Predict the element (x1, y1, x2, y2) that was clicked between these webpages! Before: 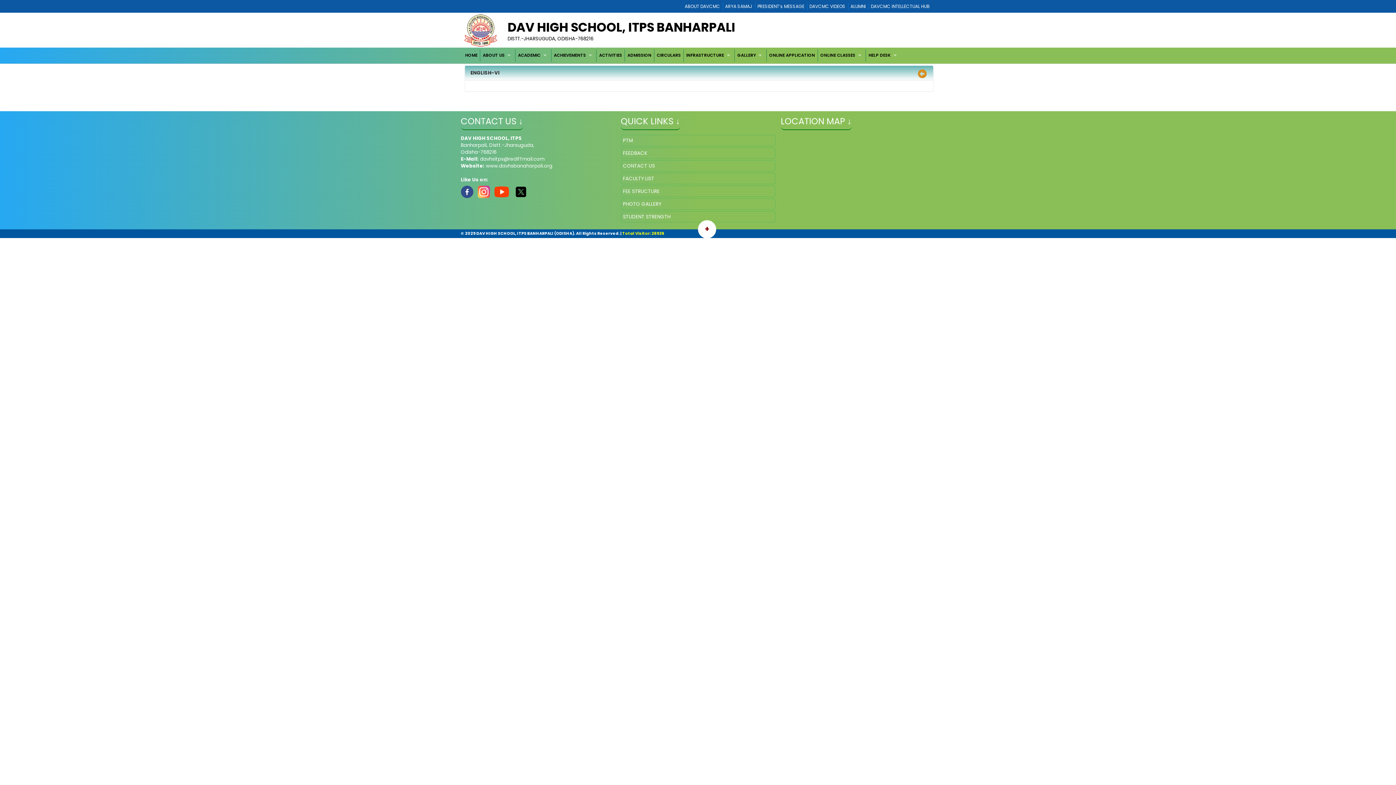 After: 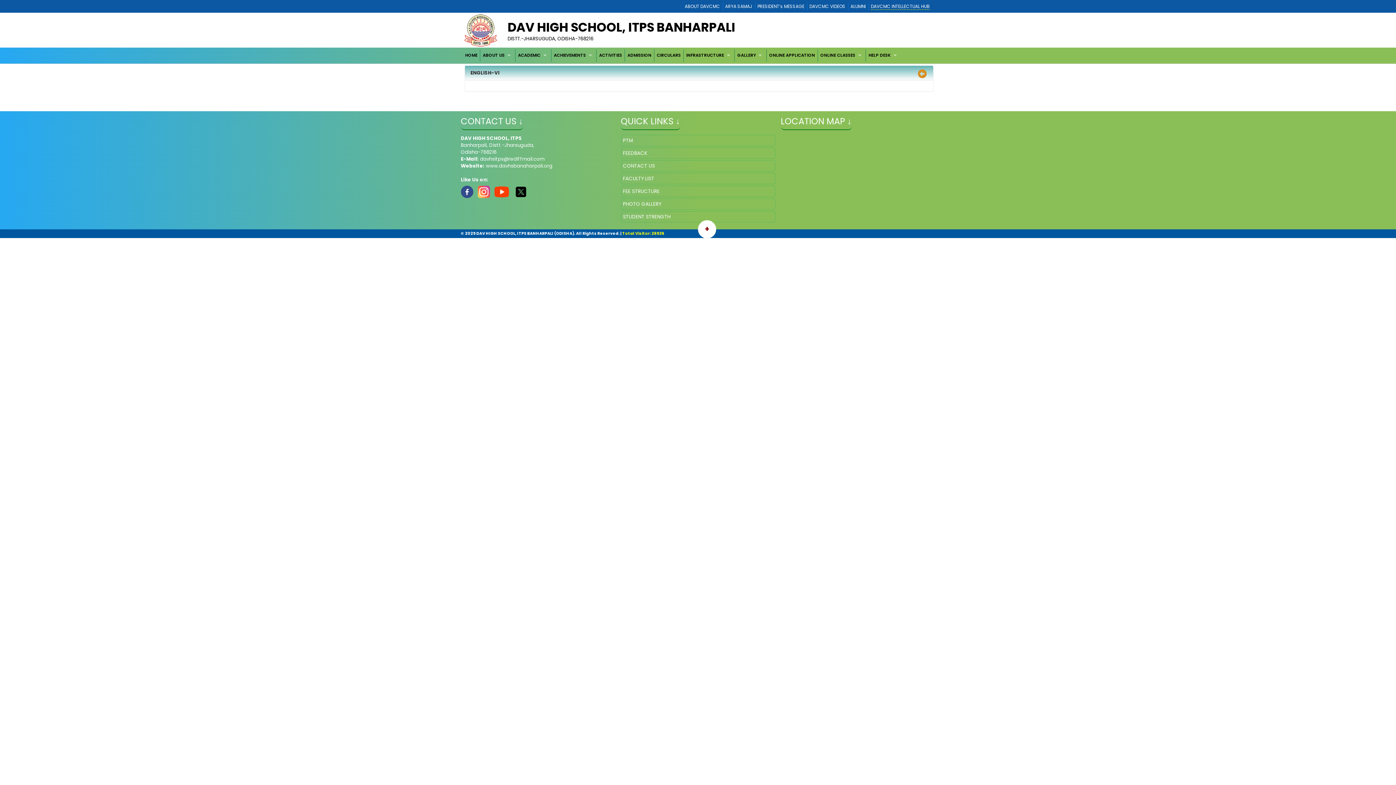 Action: label: DAVCMC INTELLECTUAL HUB bbox: (871, 3, 930, 9)